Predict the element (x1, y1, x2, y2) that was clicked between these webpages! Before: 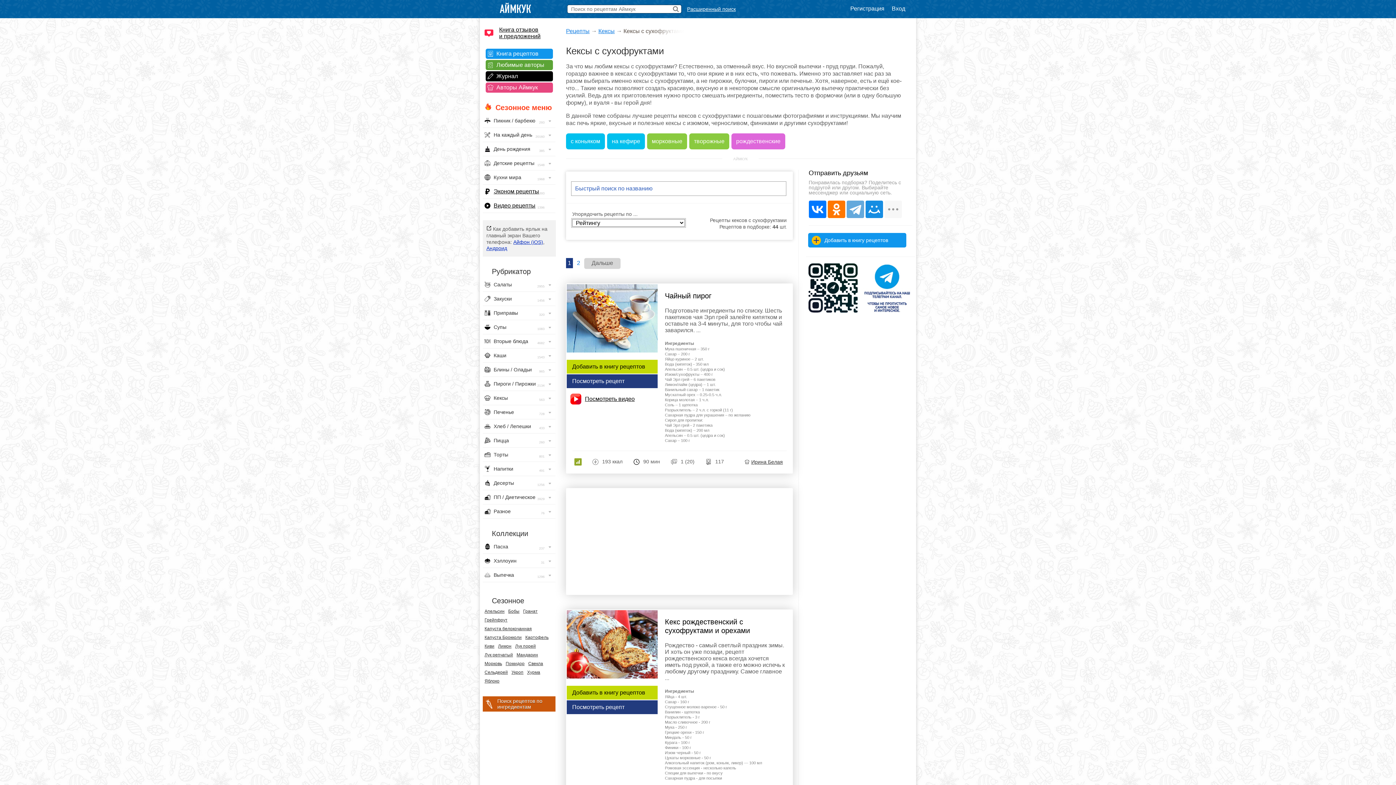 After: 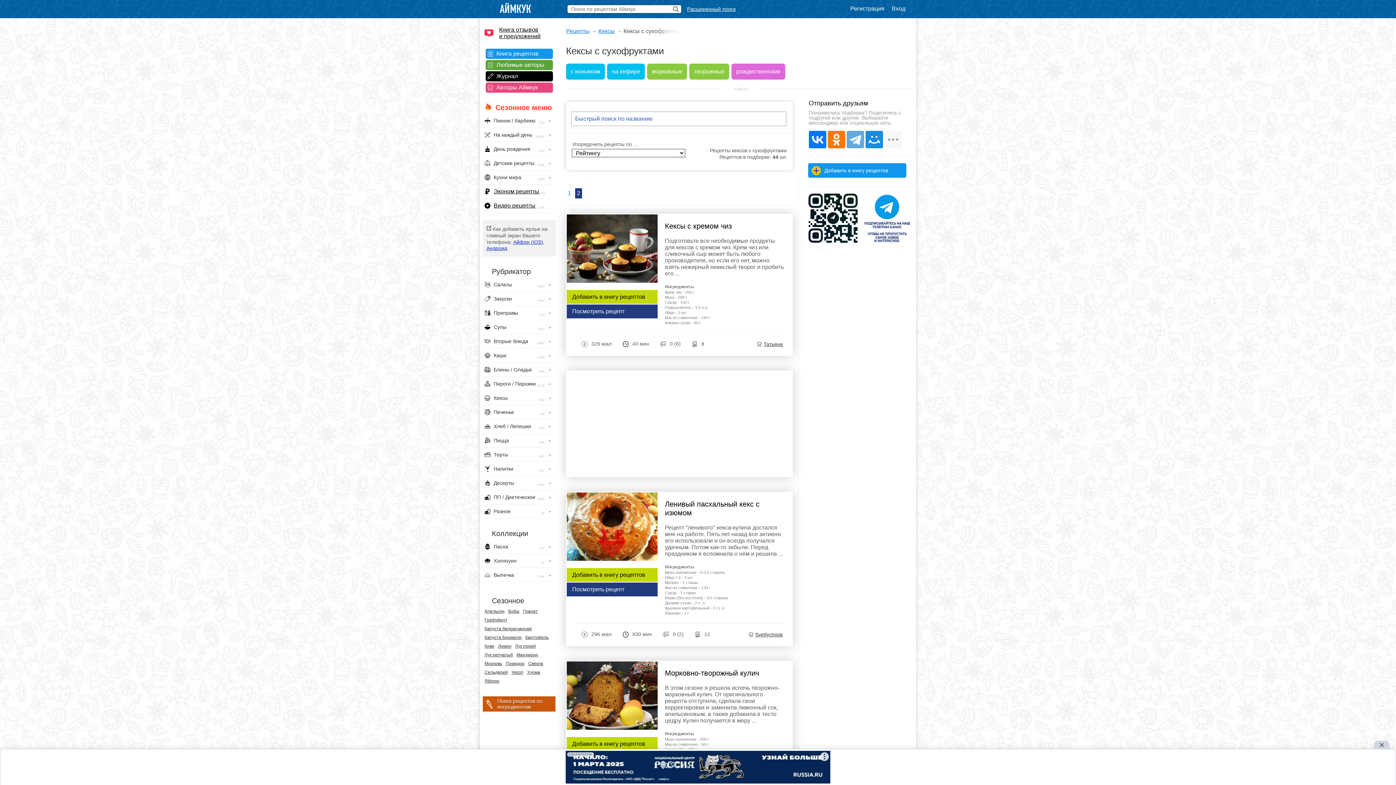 Action: label: 2 bbox: (575, 258, 582, 268)